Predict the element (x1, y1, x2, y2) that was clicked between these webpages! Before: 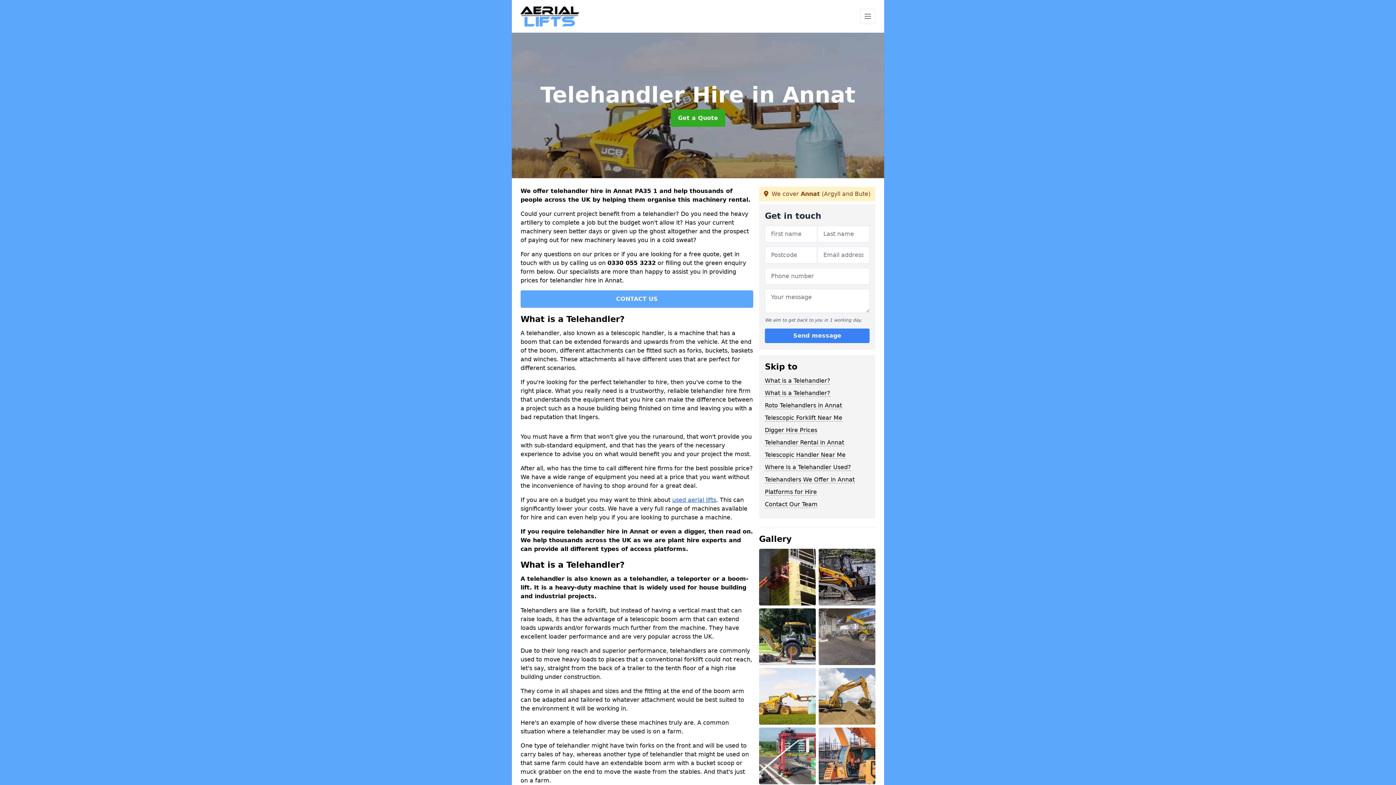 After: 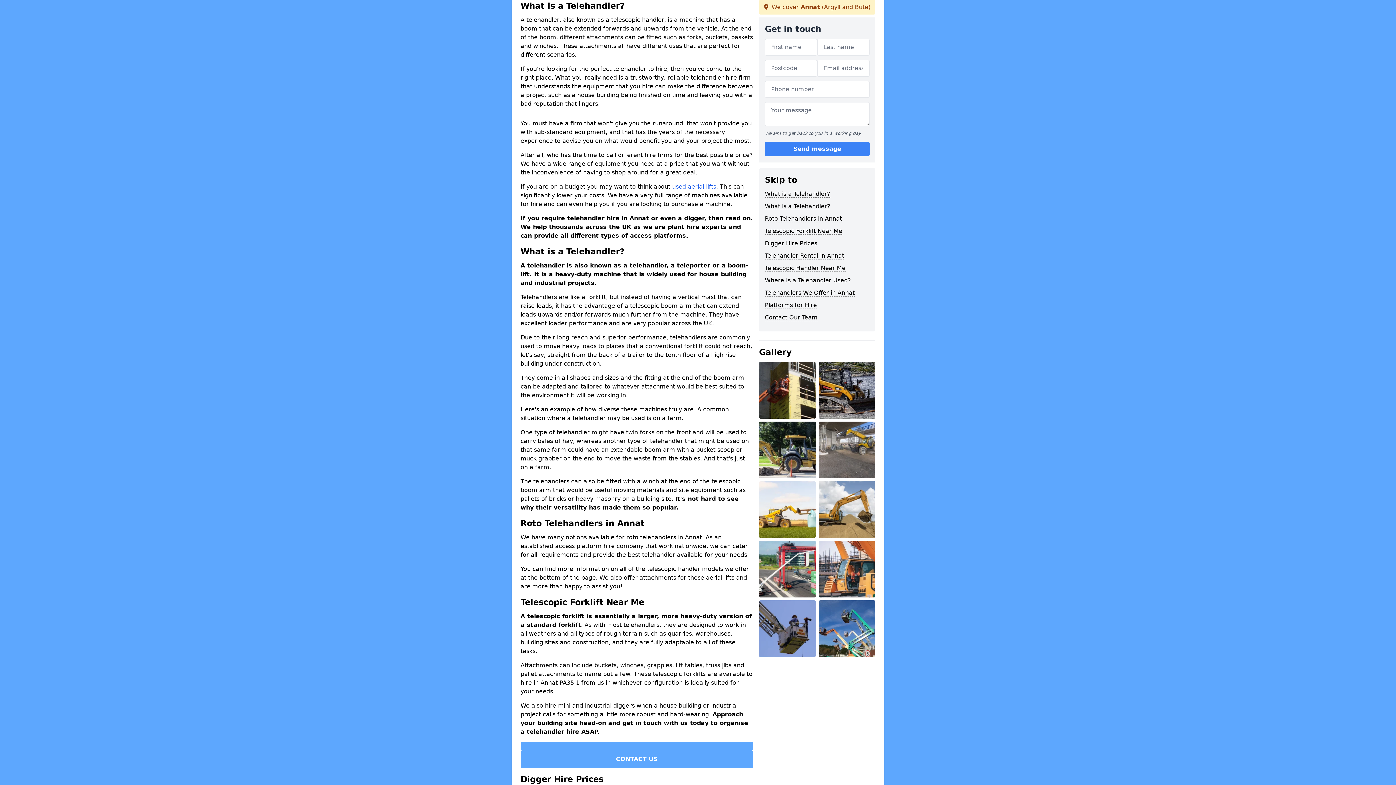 Action: bbox: (765, 377, 830, 384) label: What is a Telehandler?